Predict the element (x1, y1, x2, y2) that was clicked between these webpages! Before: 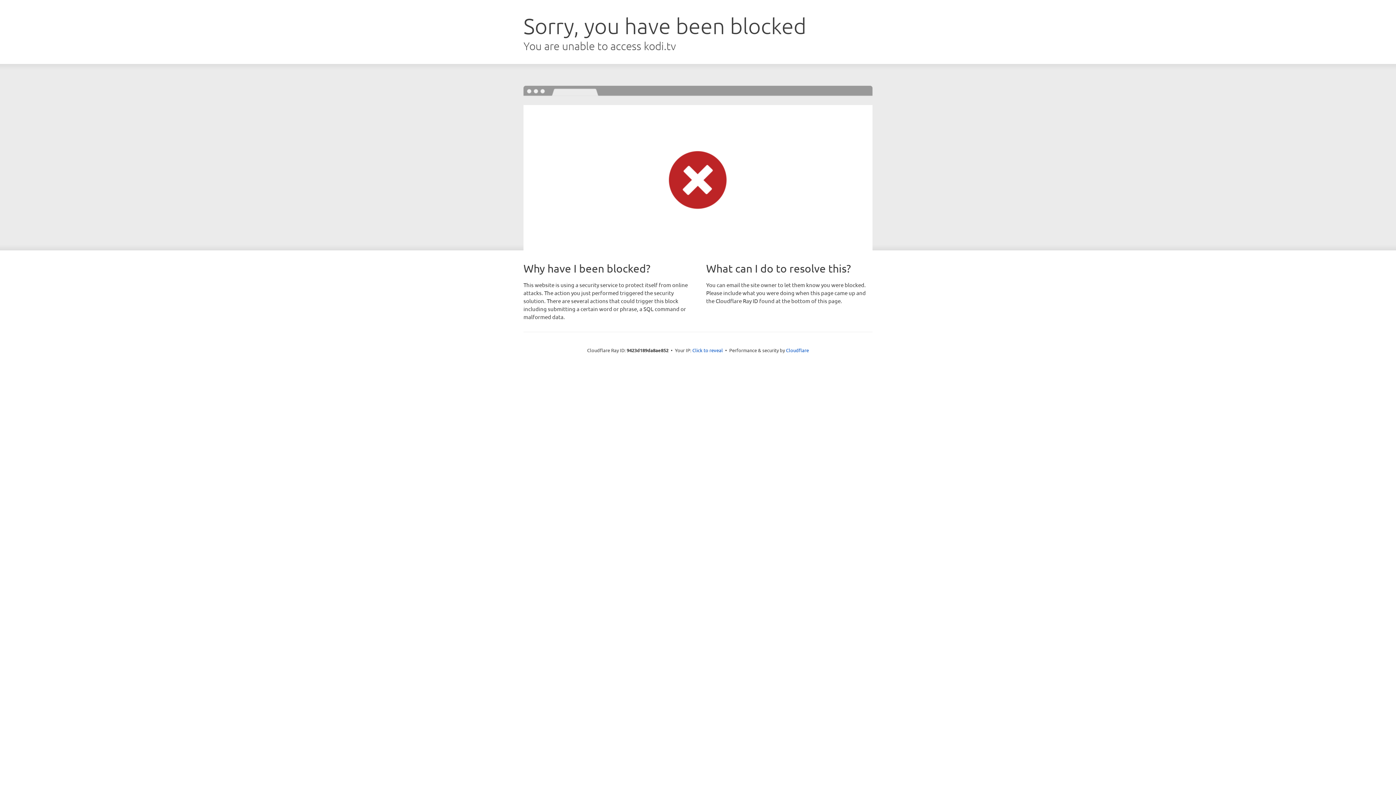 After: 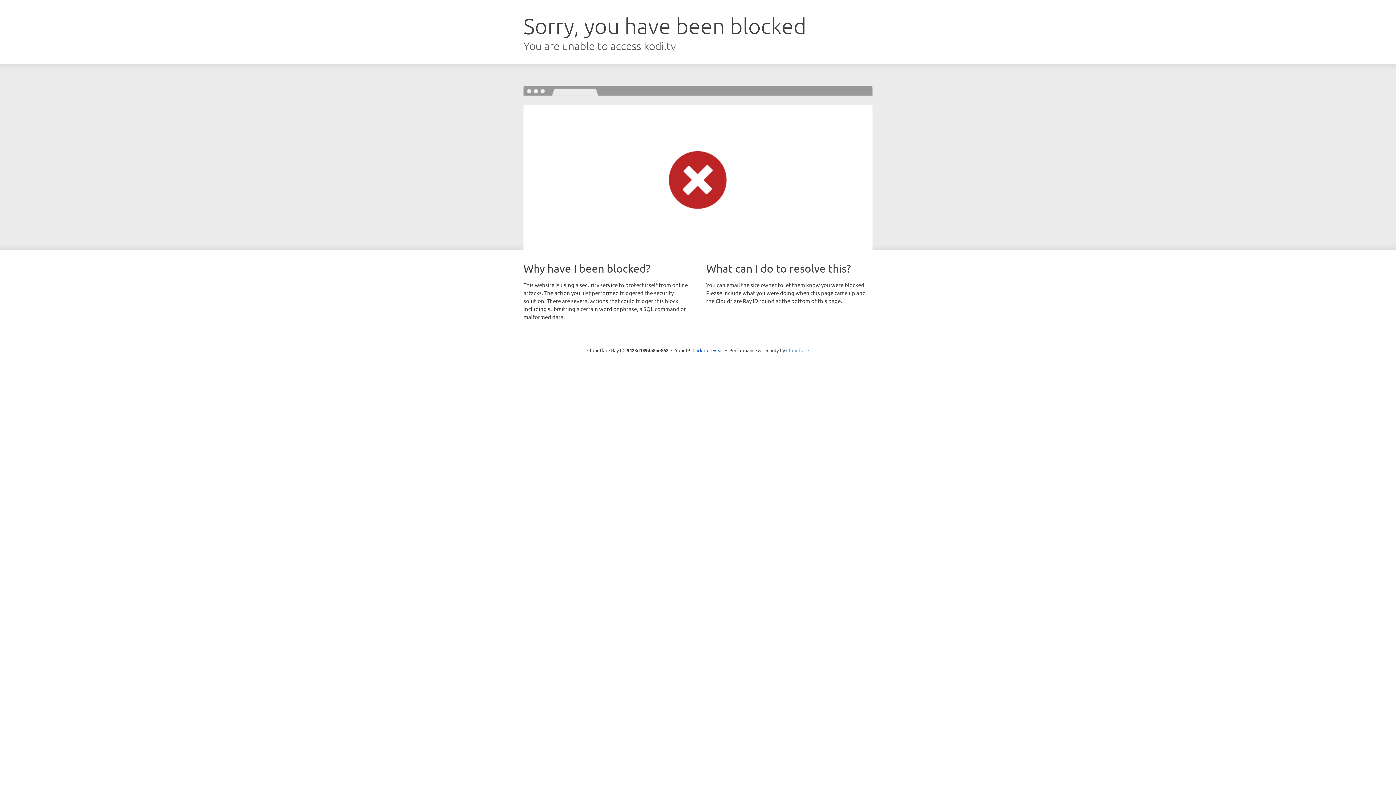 Action: label: Cloudflare bbox: (786, 347, 809, 353)